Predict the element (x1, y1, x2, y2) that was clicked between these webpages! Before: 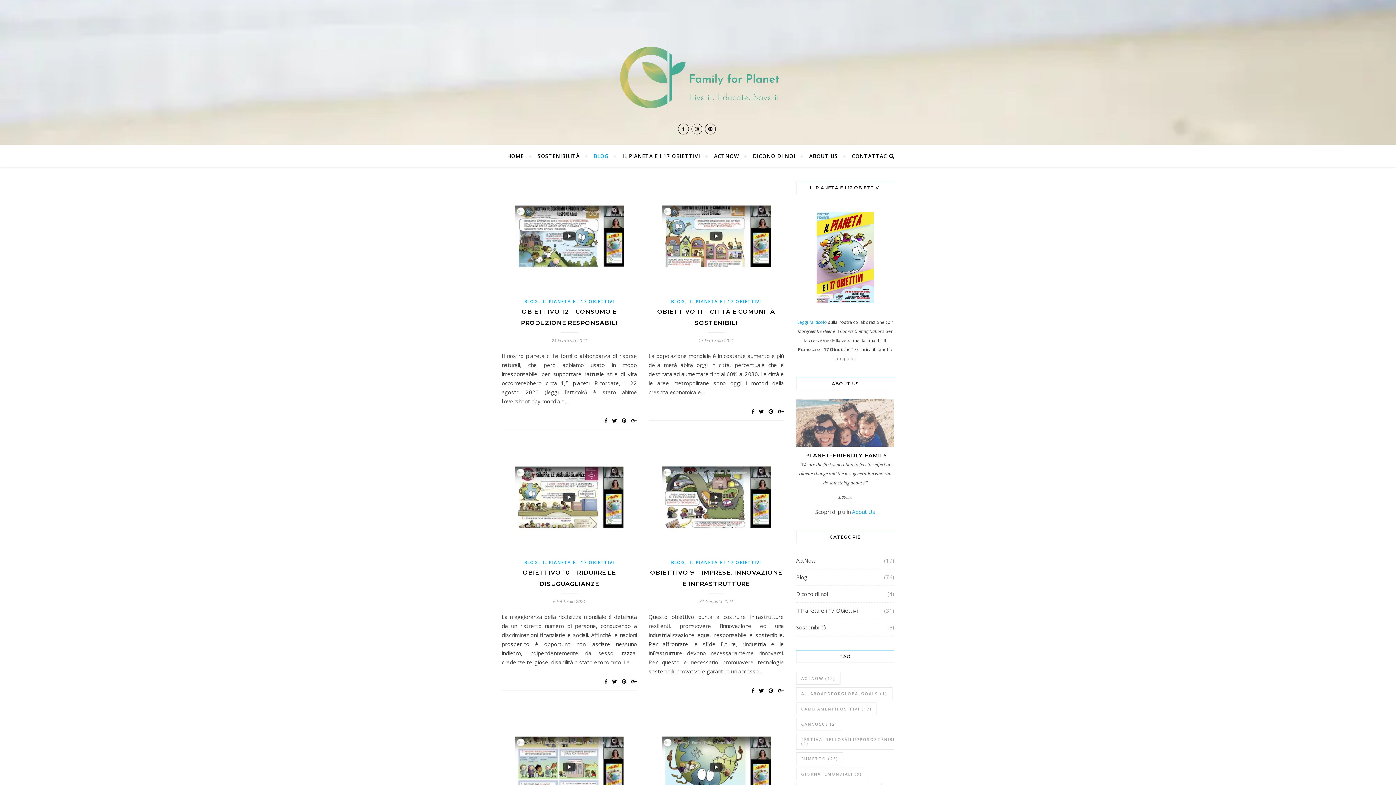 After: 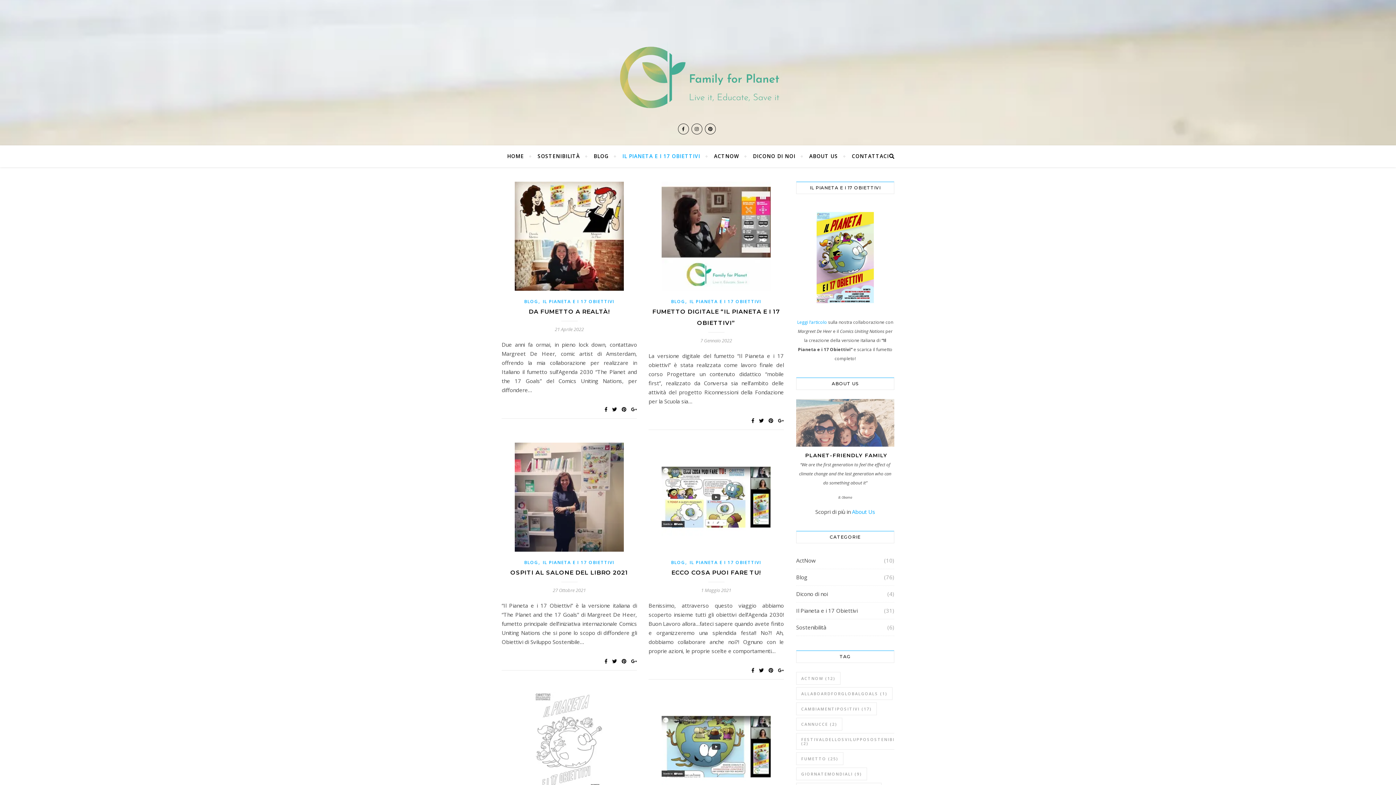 Action: bbox: (542, 298, 614, 304) label: IL PIANETA E I 17 OBIETTIVI